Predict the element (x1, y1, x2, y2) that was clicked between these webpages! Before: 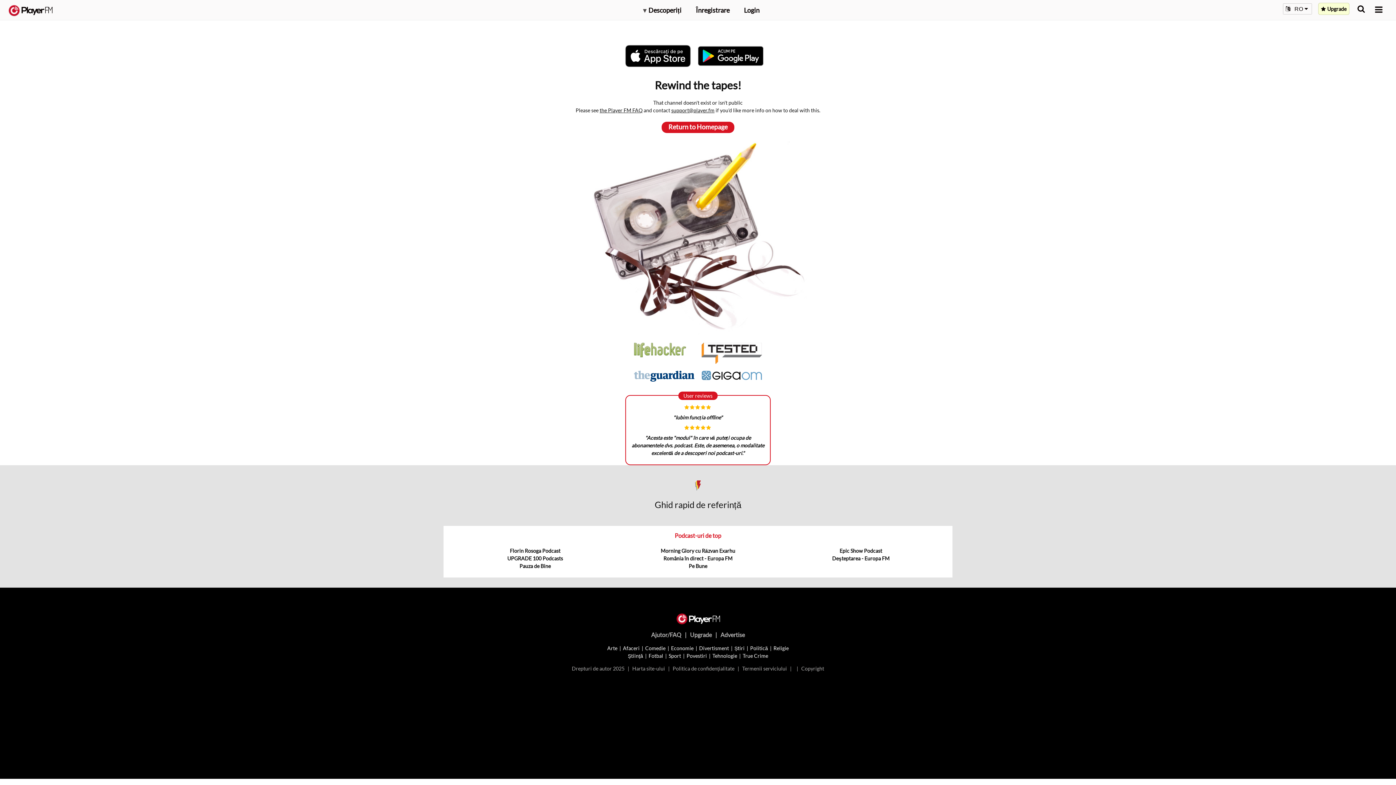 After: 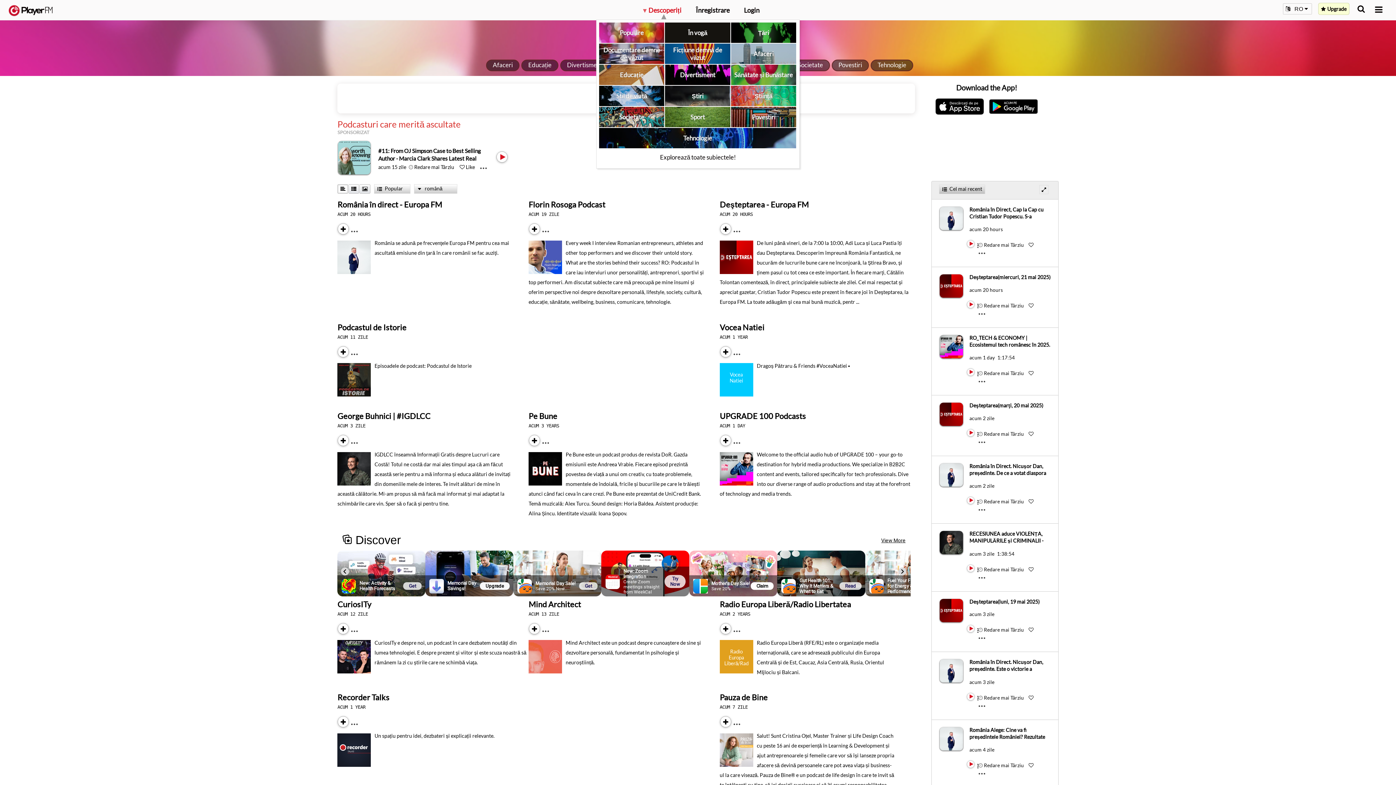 Action: label: ▾ Descoperiți bbox: (643, 5, 681, 14)